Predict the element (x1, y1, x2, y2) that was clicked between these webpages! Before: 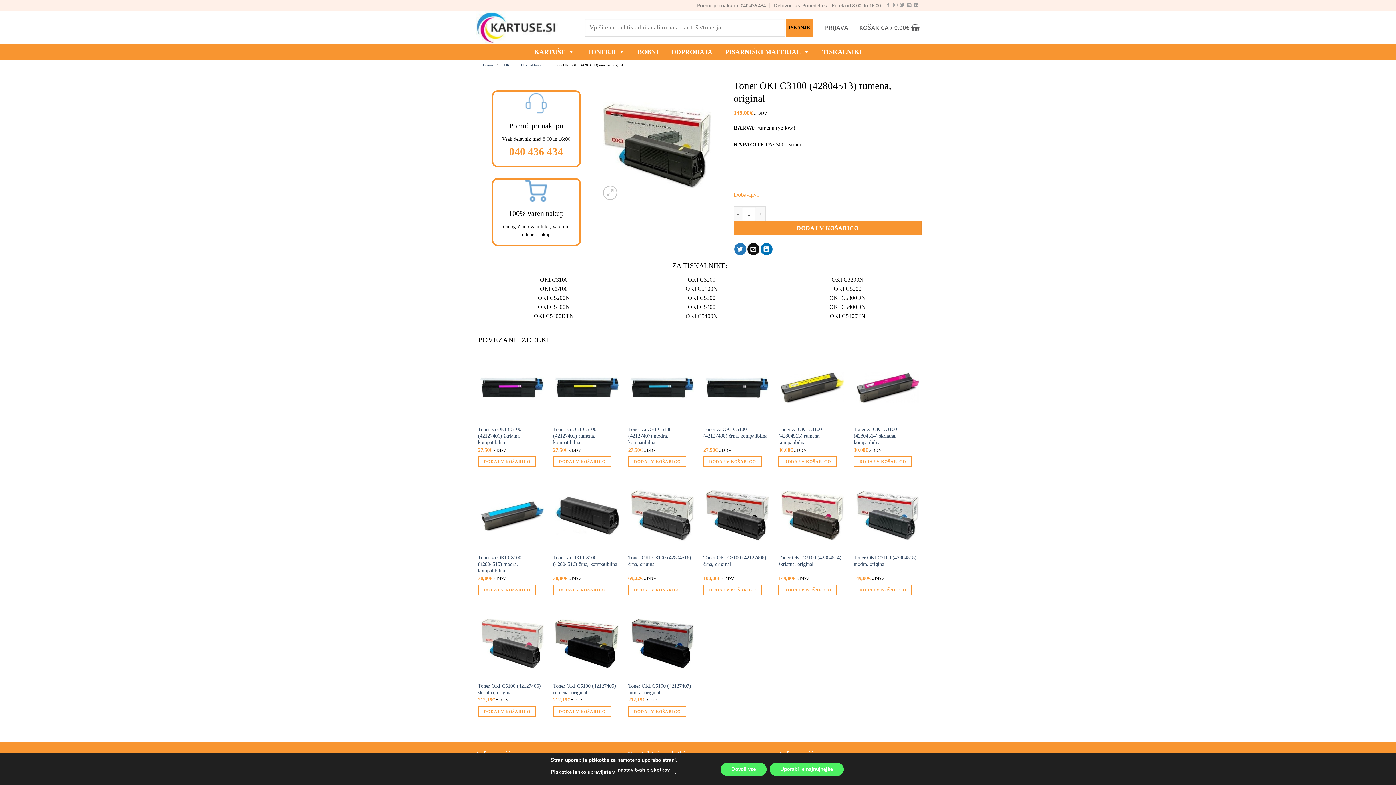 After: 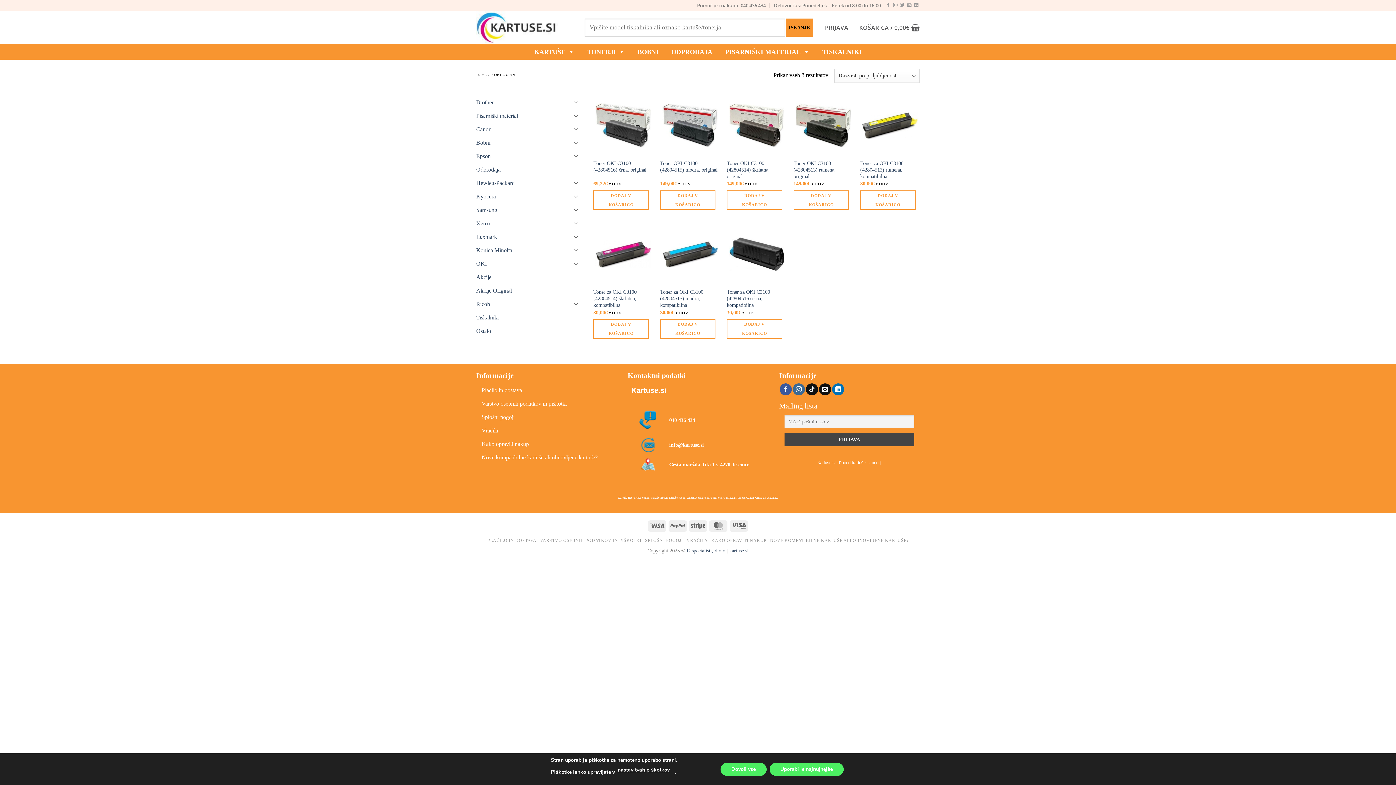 Action: bbox: (773, 275, 921, 284) label: OKI C3200N